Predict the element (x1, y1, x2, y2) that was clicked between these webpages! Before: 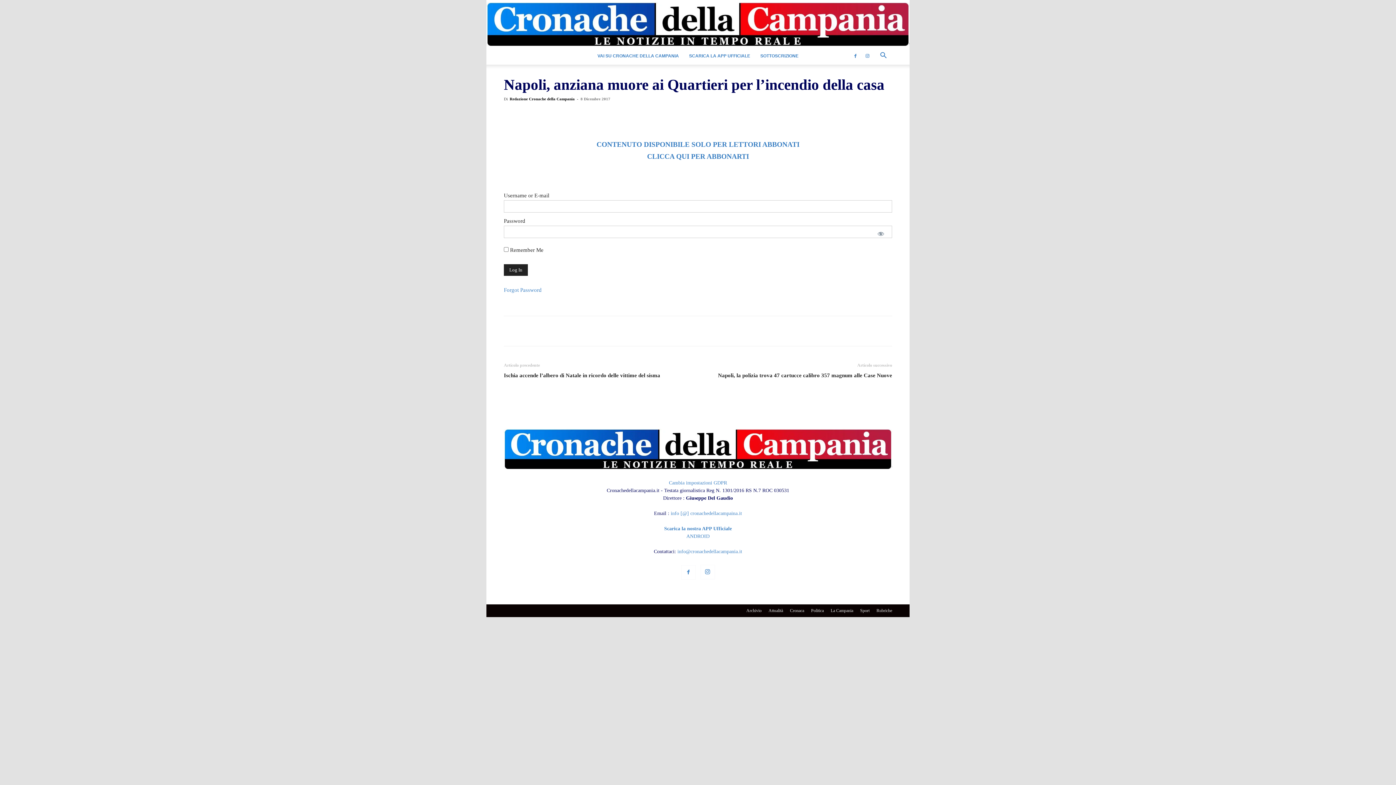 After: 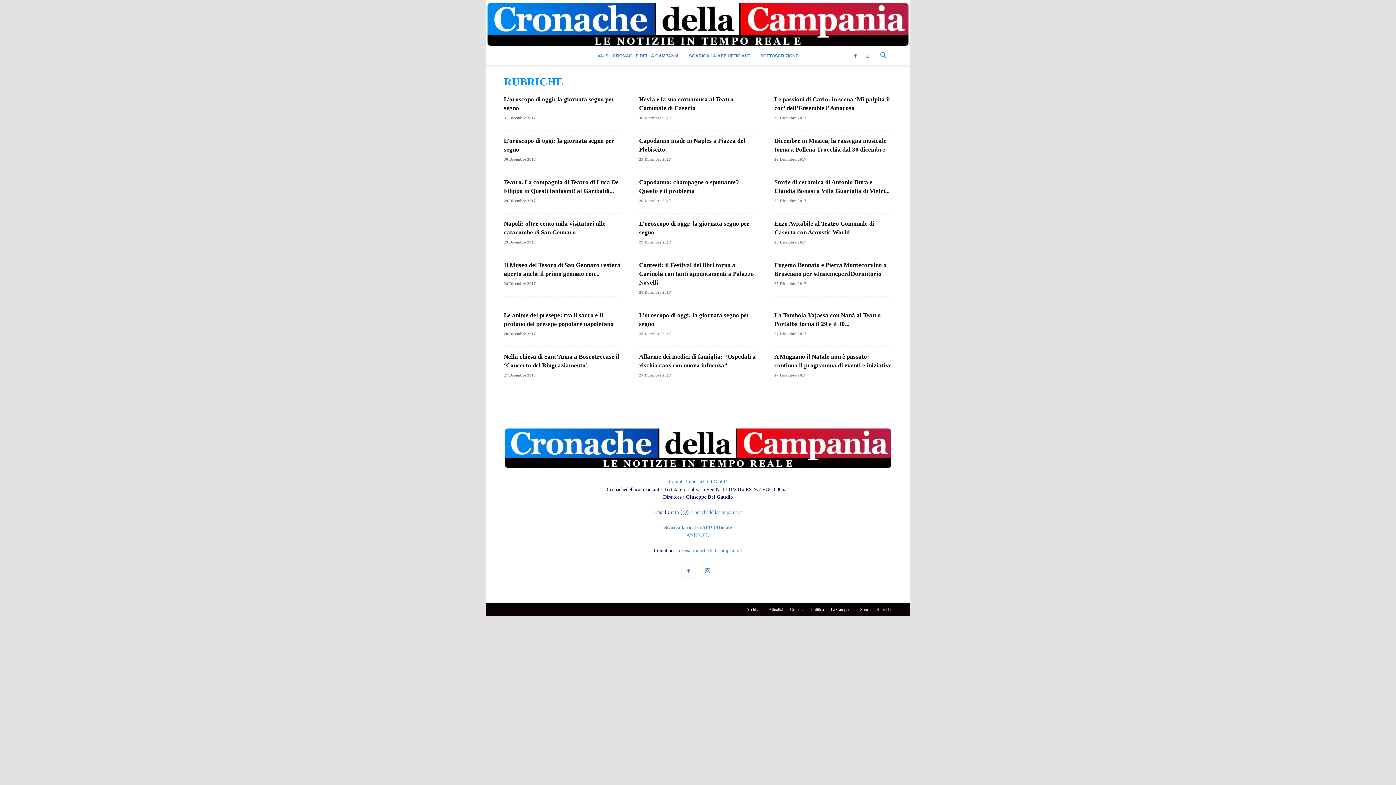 Action: label: Rubriche bbox: (876, 607, 892, 614)